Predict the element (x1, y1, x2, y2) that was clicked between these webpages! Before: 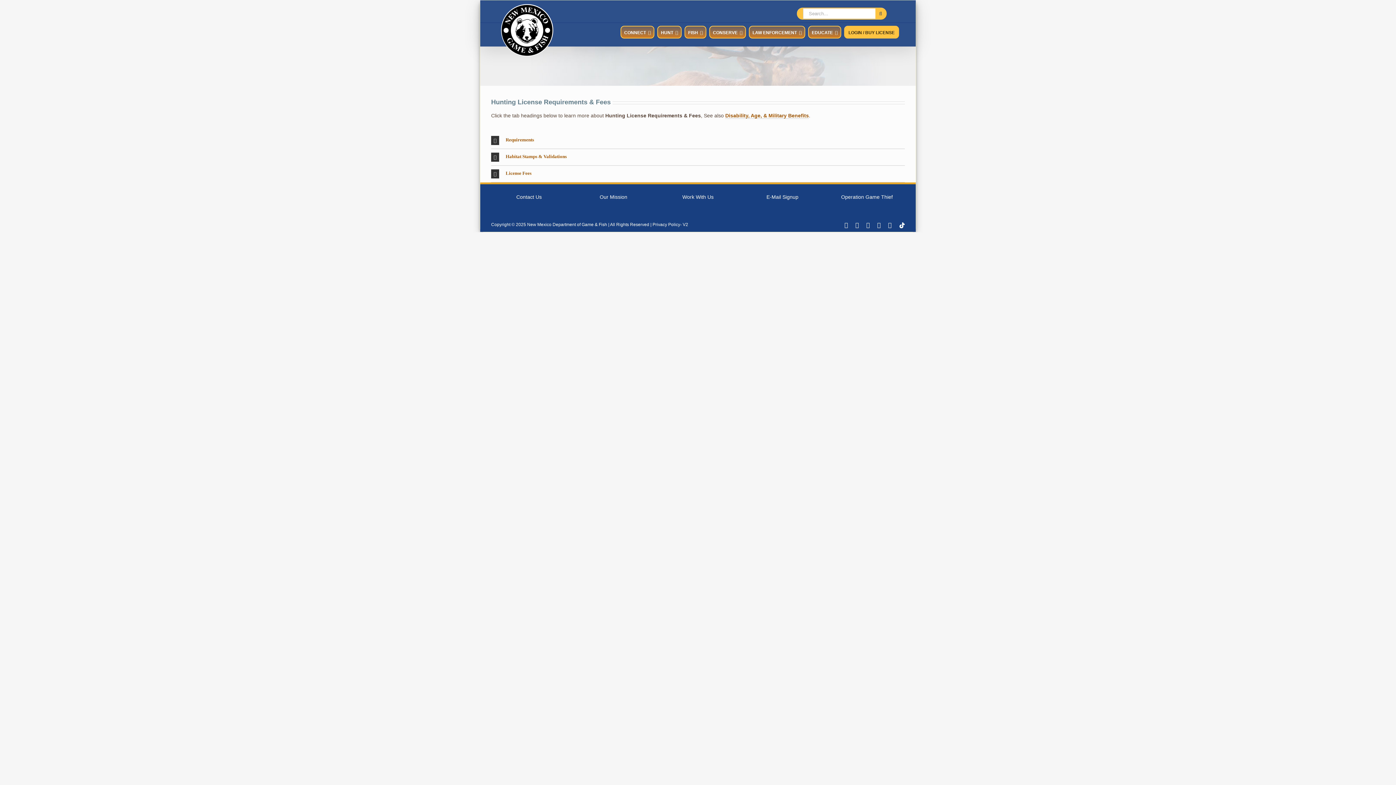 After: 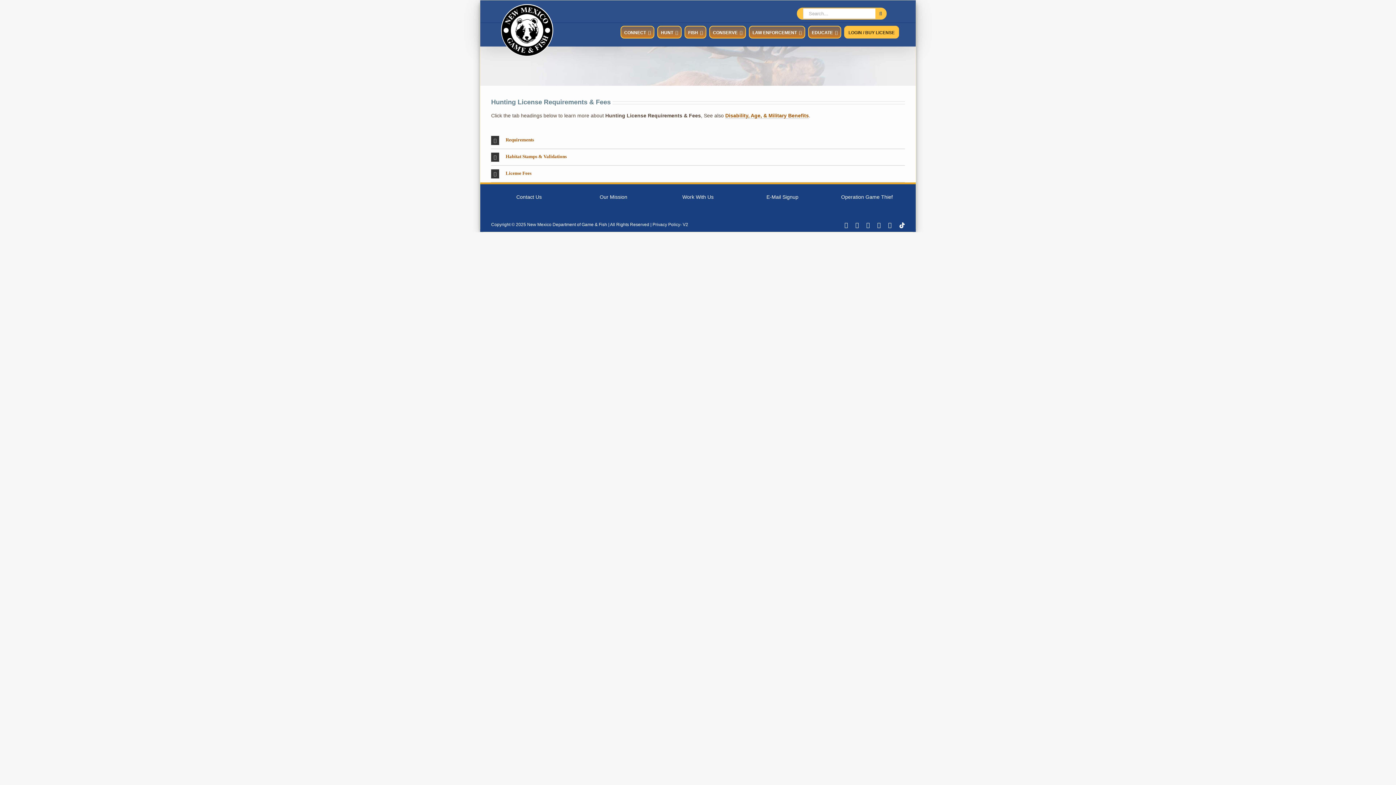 Action: bbox: (844, 222, 848, 228) label: Facebook